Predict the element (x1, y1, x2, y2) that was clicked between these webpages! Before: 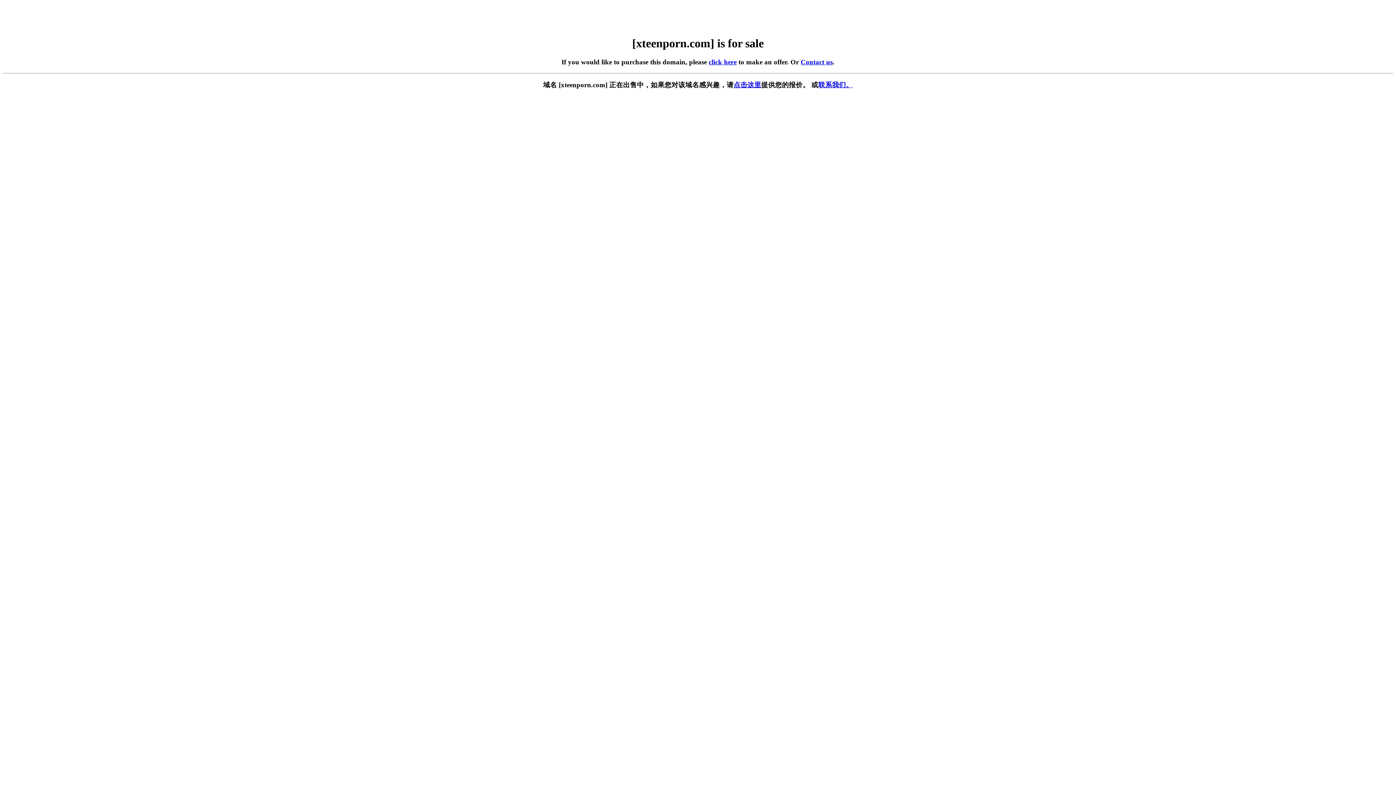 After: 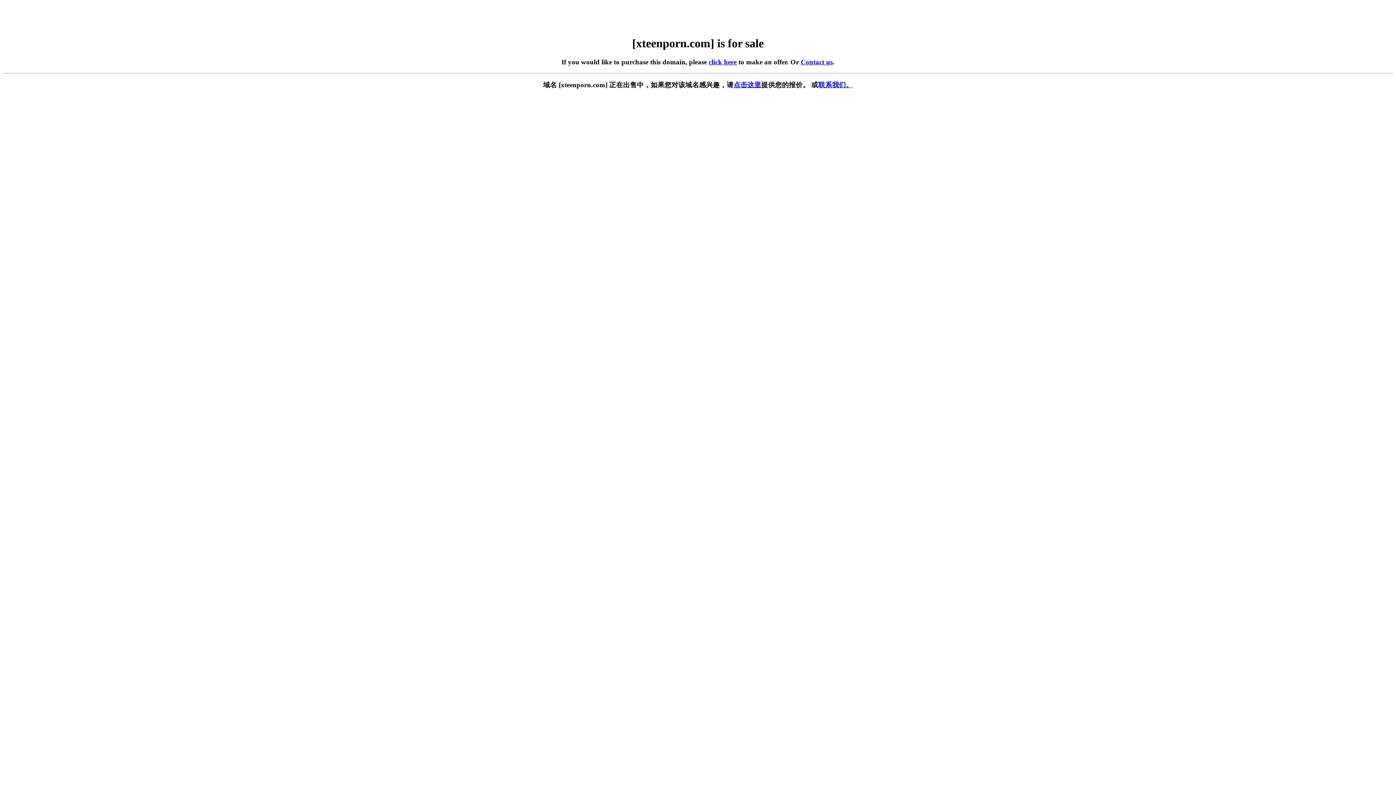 Action: label: 点击这里 bbox: (733, 81, 761, 88)